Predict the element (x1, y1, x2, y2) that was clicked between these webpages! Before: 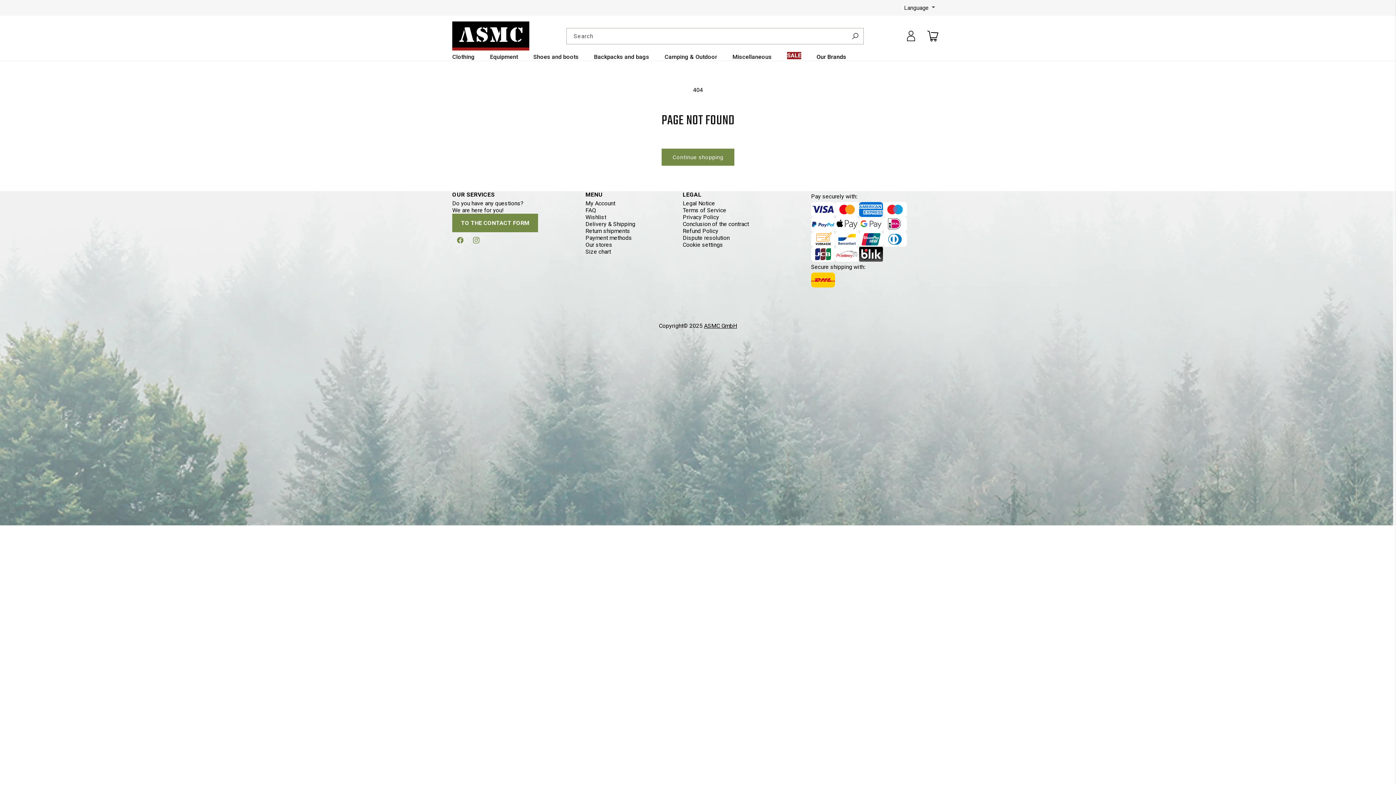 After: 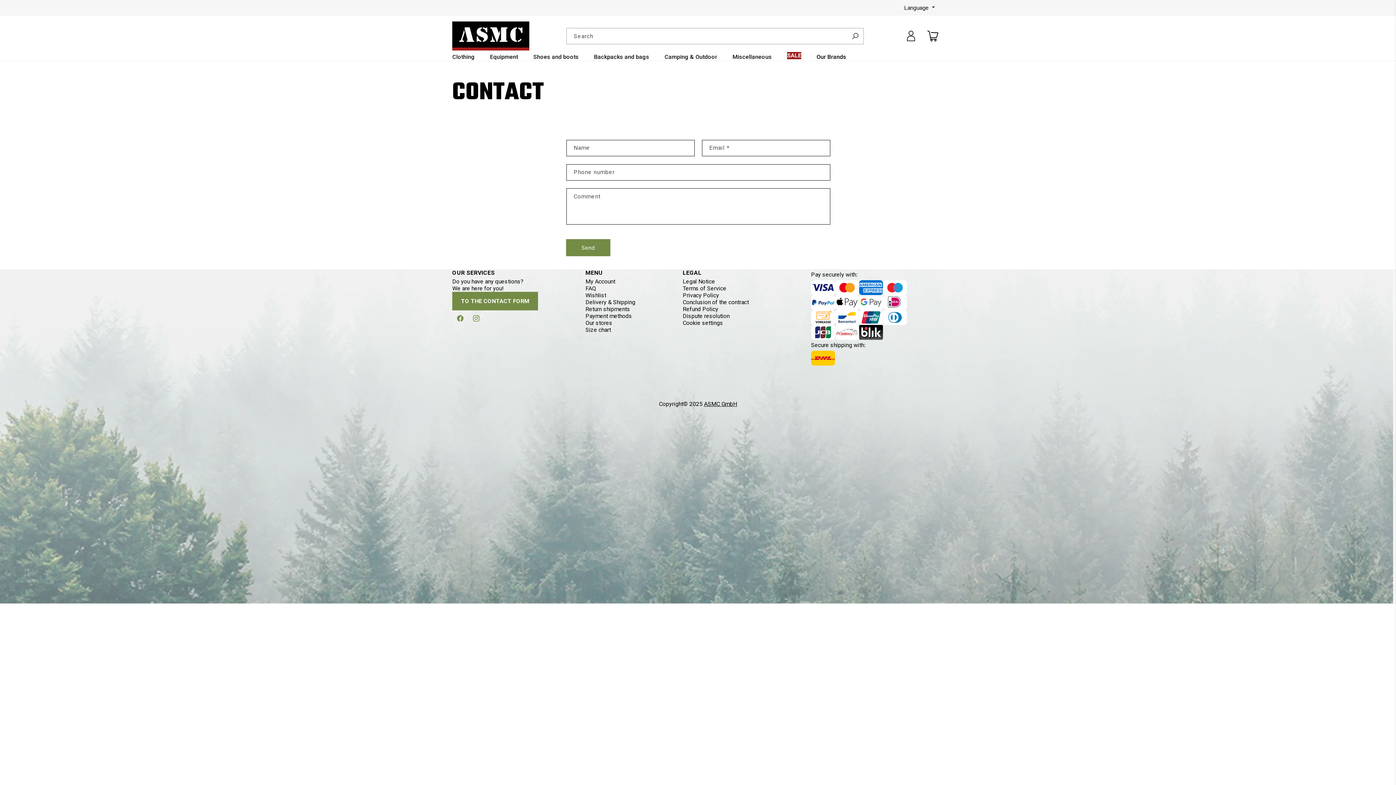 Action: bbox: (452, 213, 538, 232) label: TO THE CONTACT FORM